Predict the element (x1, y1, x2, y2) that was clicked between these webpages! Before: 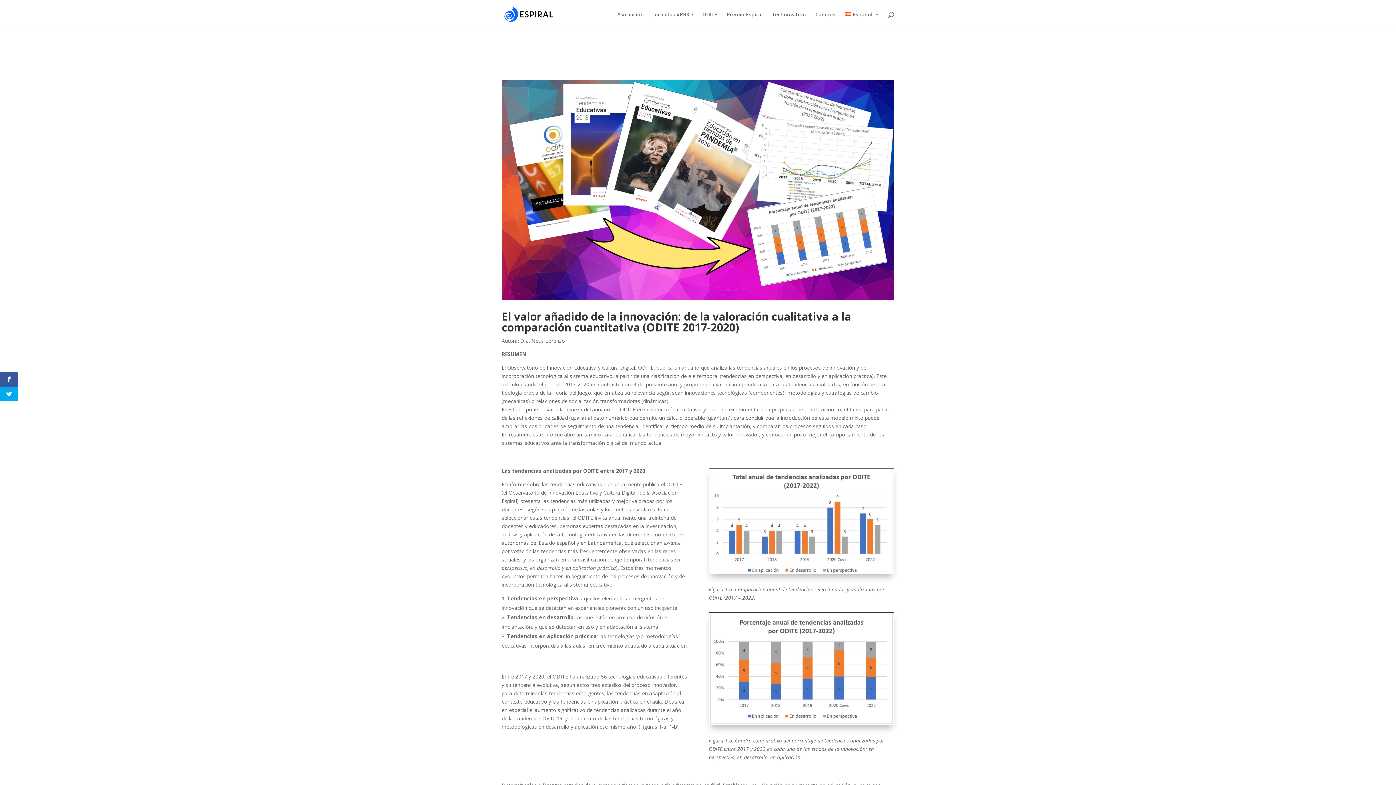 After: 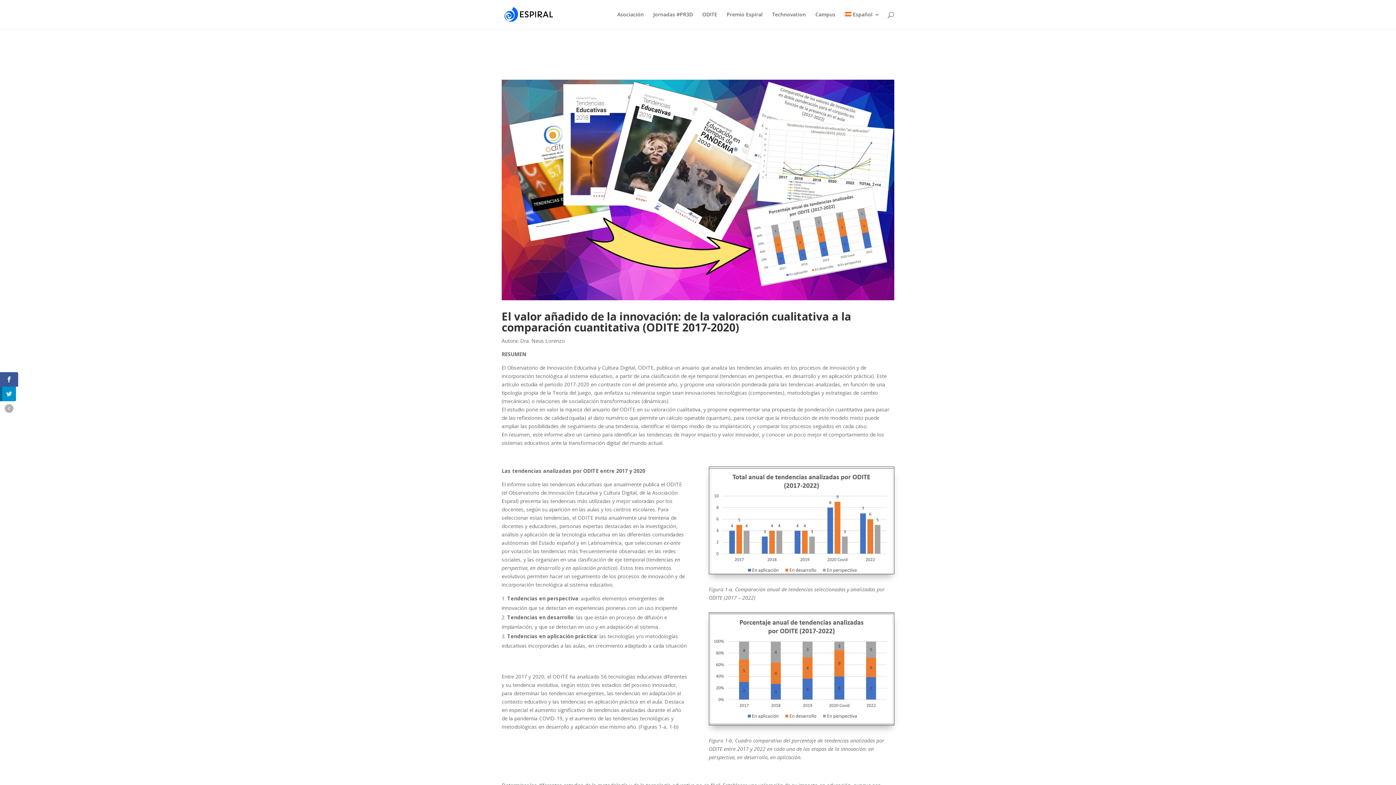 Action: bbox: (0, 386, 18, 401)